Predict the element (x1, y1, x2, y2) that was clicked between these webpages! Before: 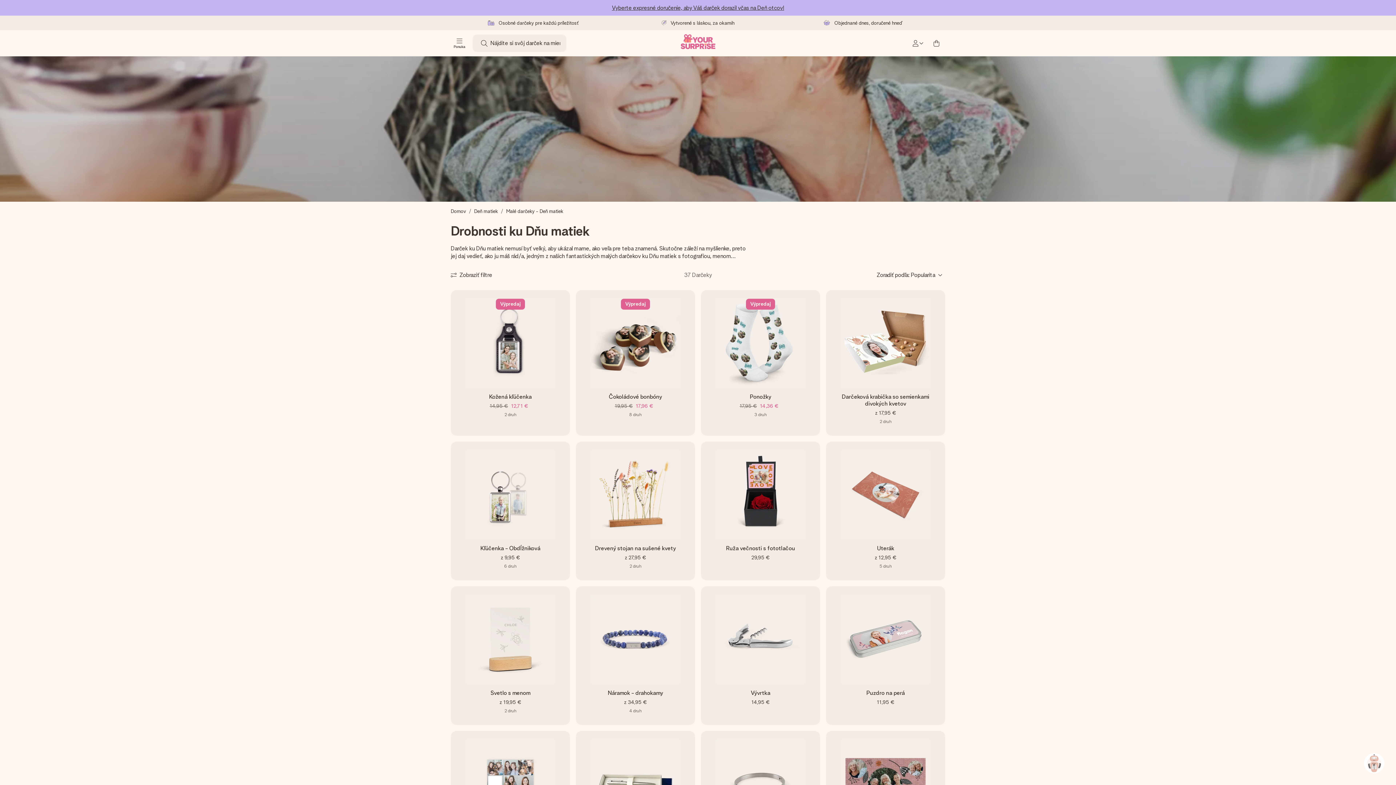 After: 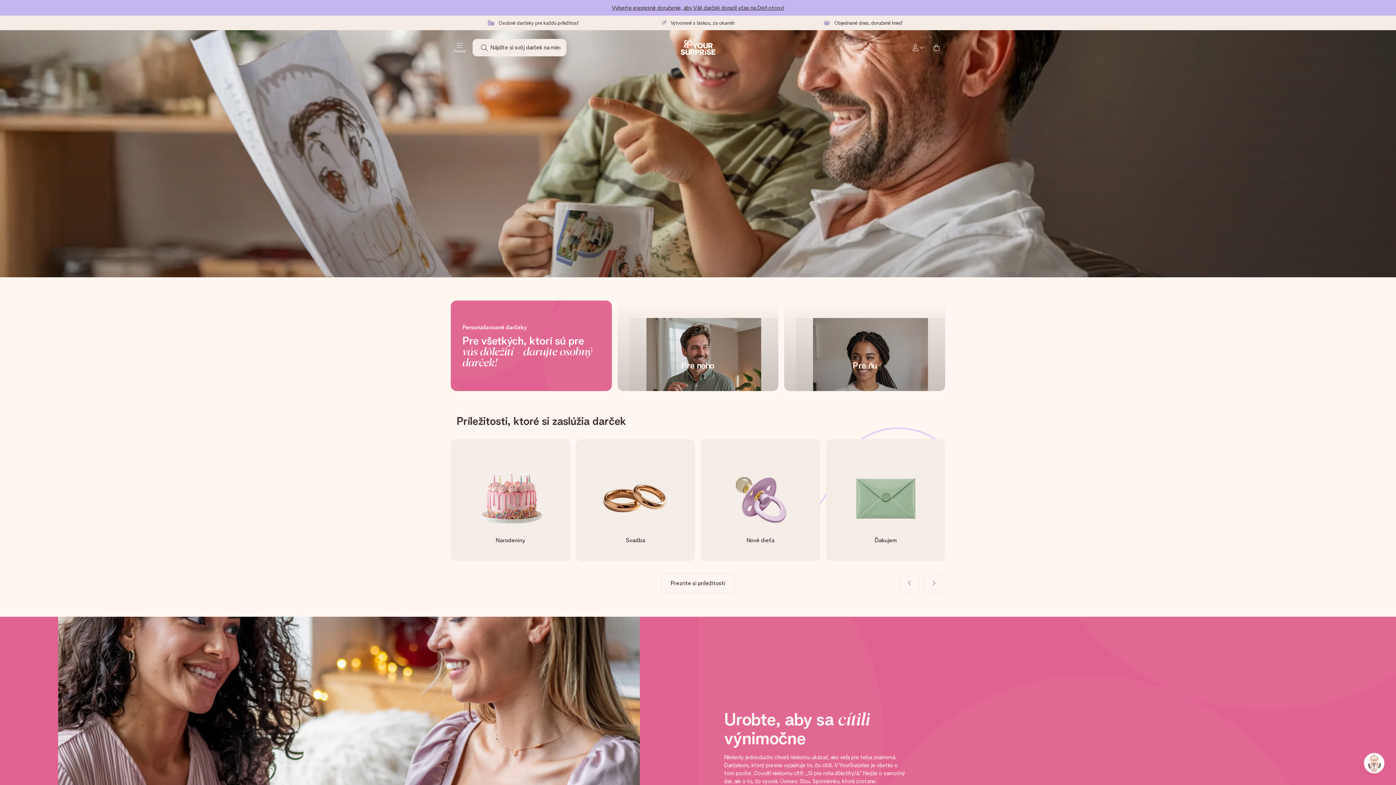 Action: label: Domov bbox: (450, 208, 466, 214)